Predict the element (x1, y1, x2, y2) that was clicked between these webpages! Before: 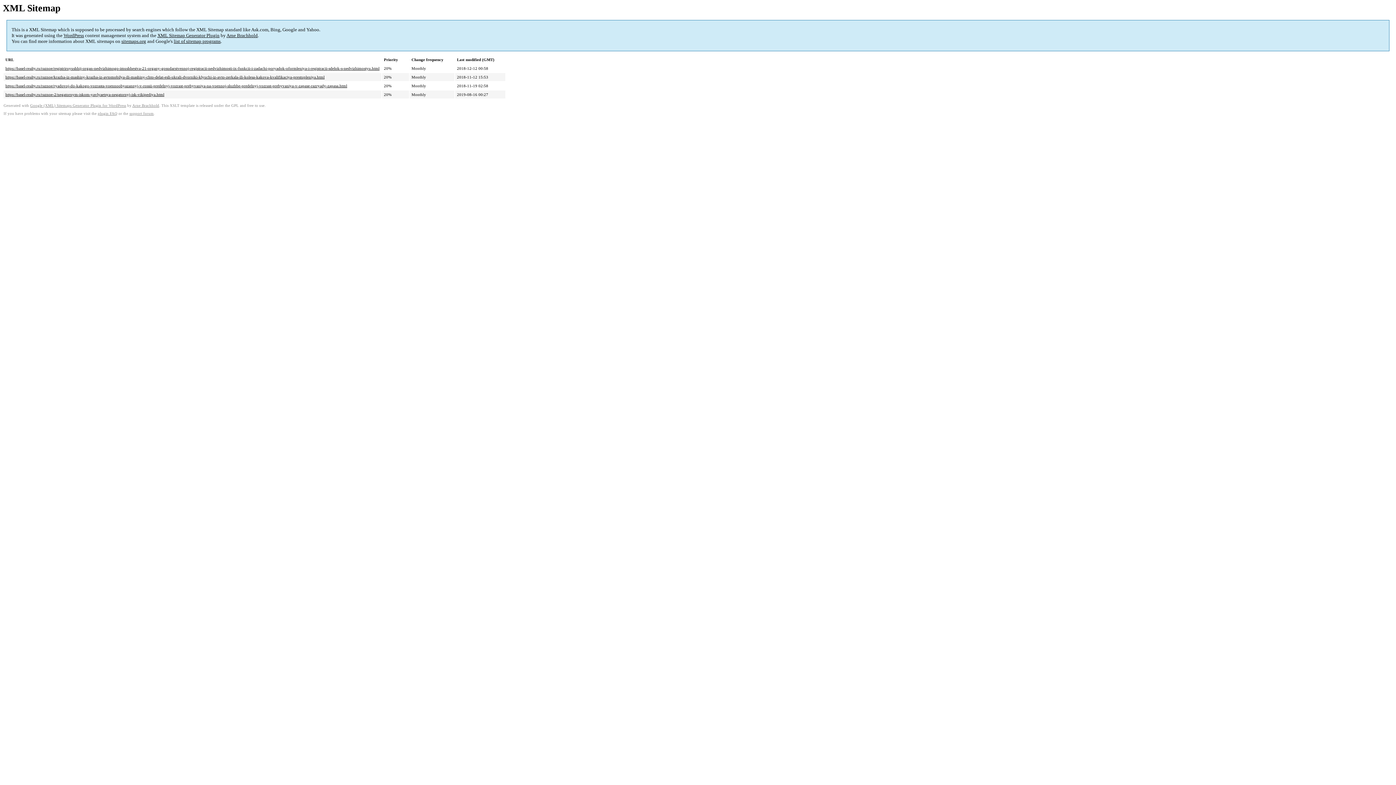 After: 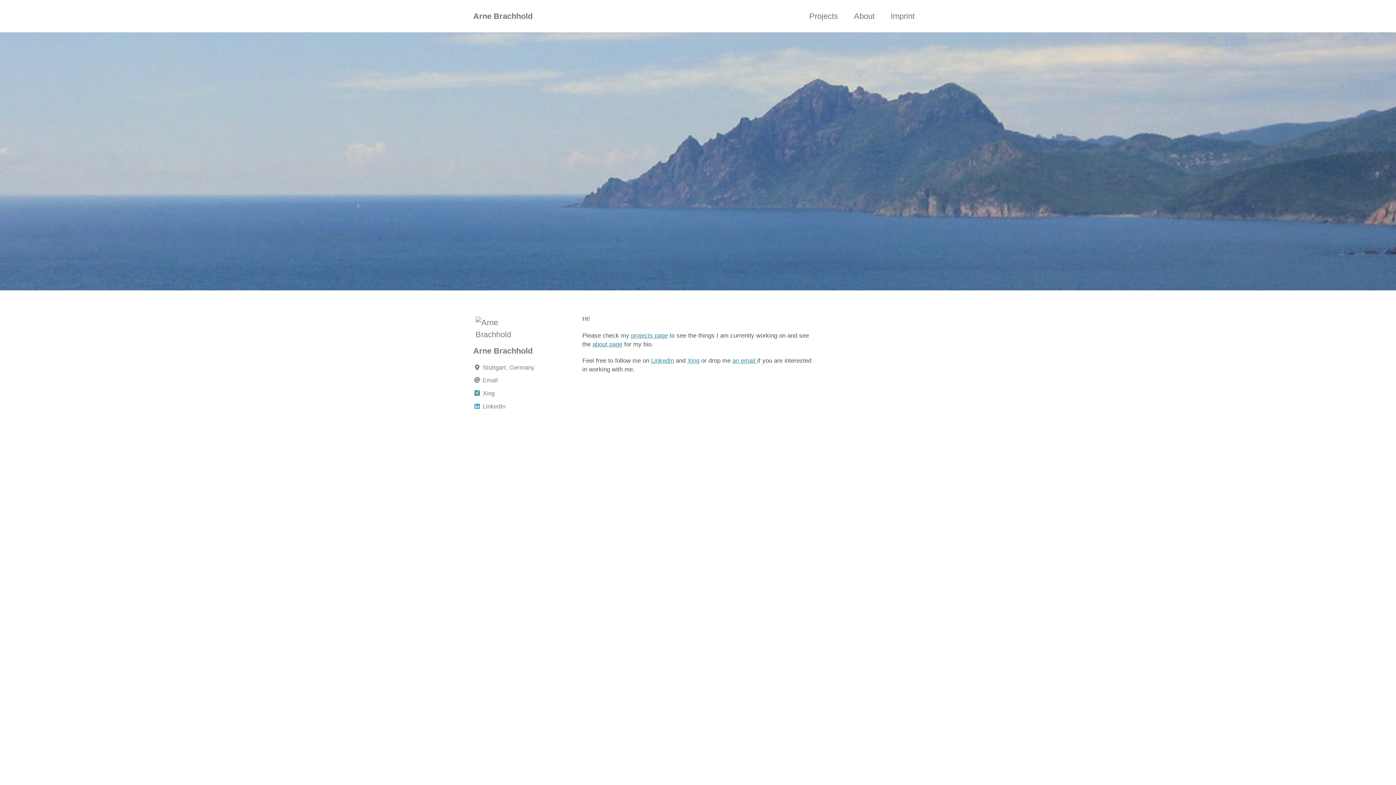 Action: bbox: (226, 32, 257, 38) label: Arne Brachhold